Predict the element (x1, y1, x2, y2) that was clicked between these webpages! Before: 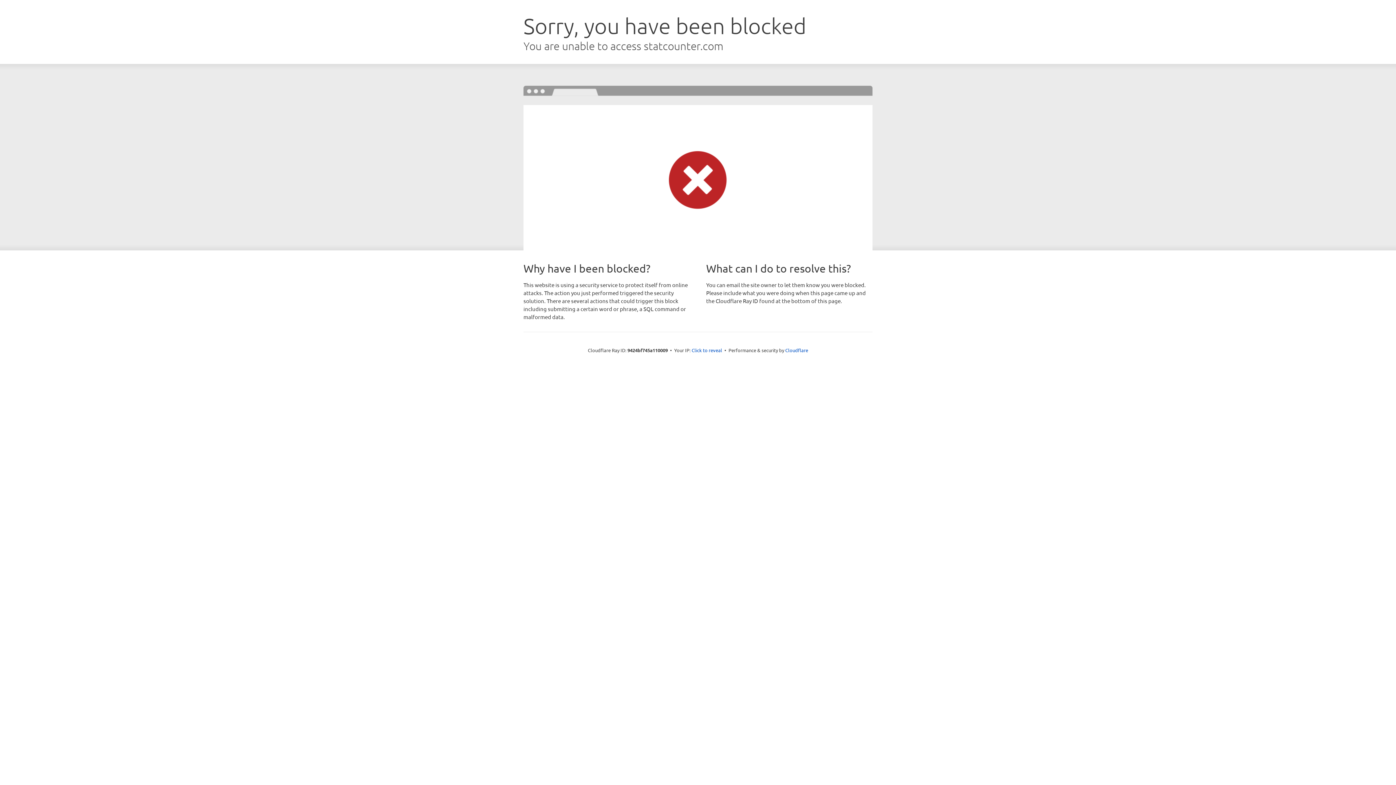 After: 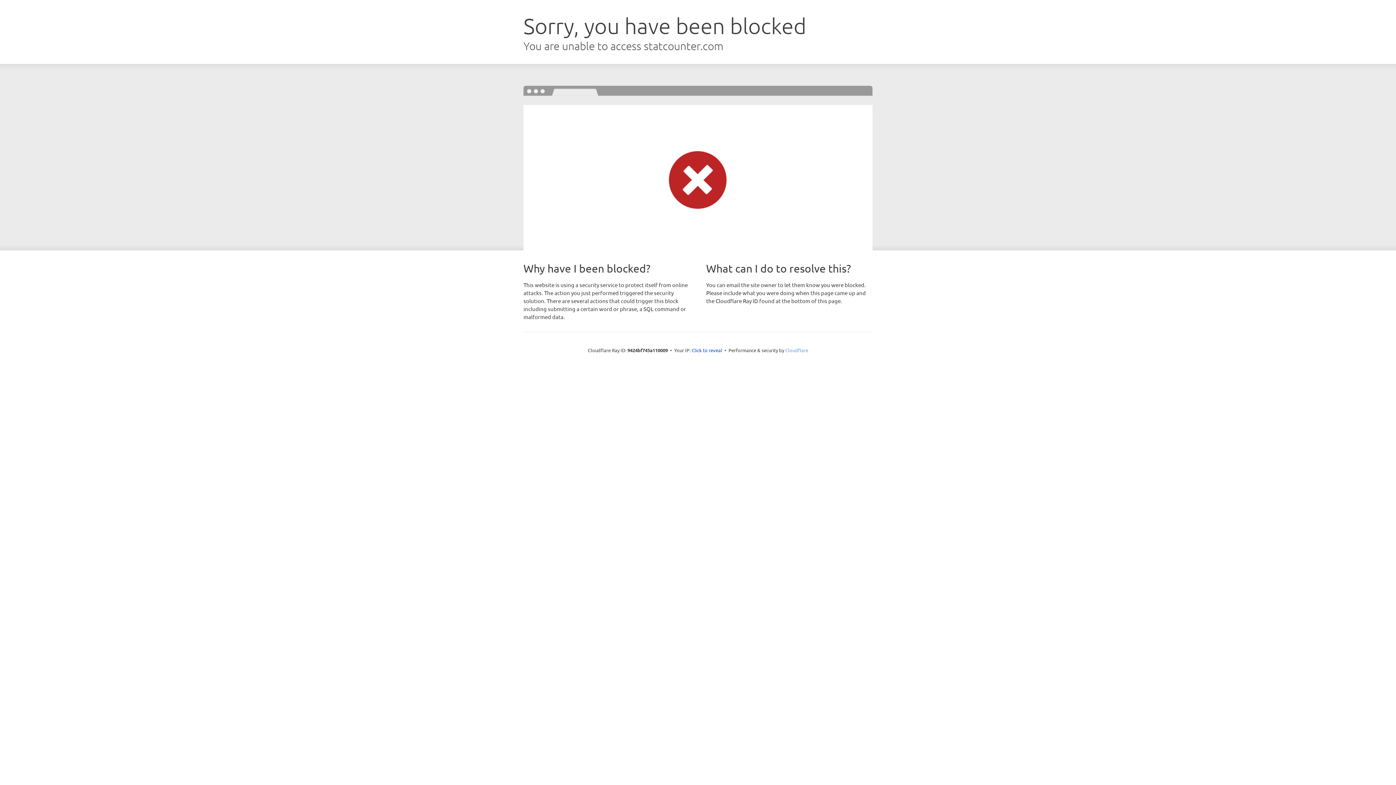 Action: label: Cloudflare bbox: (785, 347, 808, 353)